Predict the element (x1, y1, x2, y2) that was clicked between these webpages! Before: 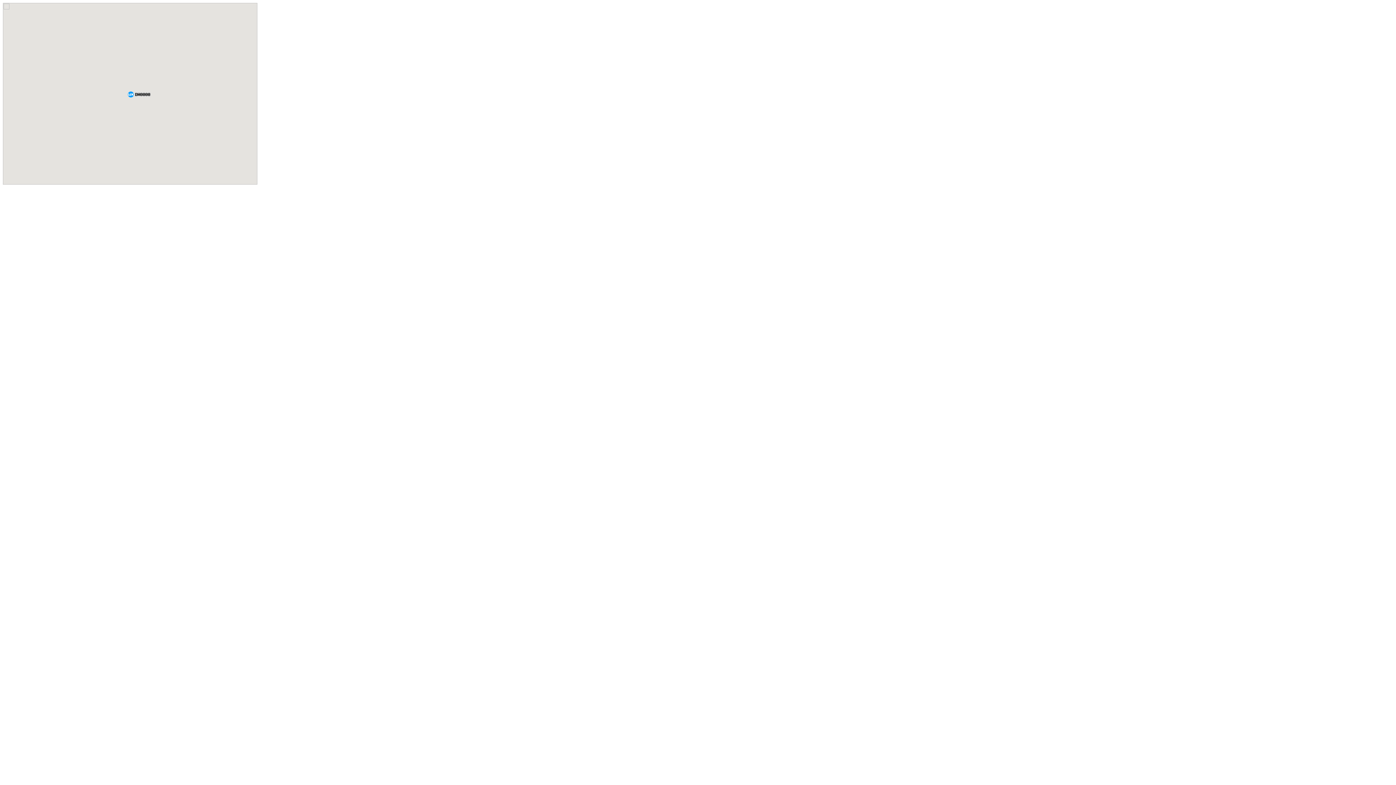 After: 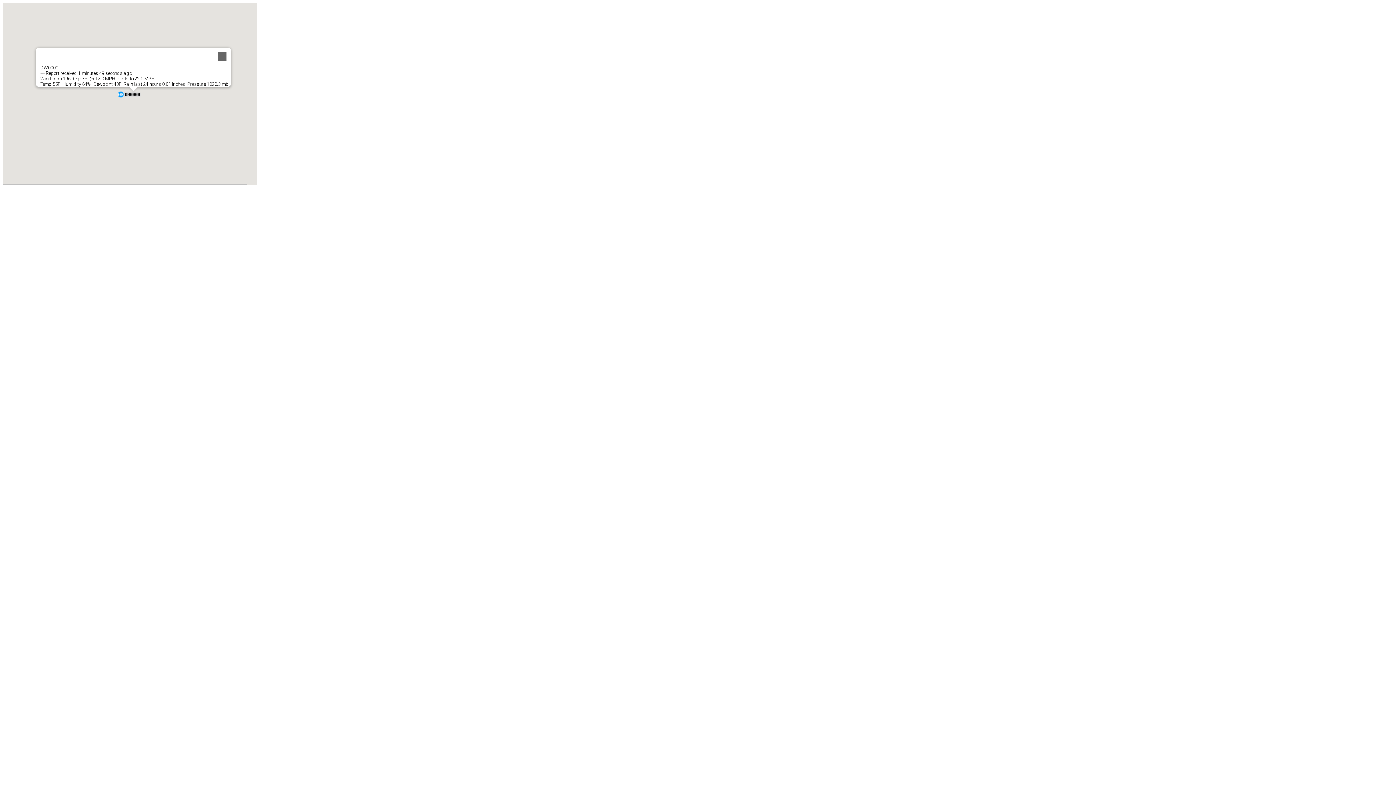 Action: bbox: (127, 90, 160, 98)